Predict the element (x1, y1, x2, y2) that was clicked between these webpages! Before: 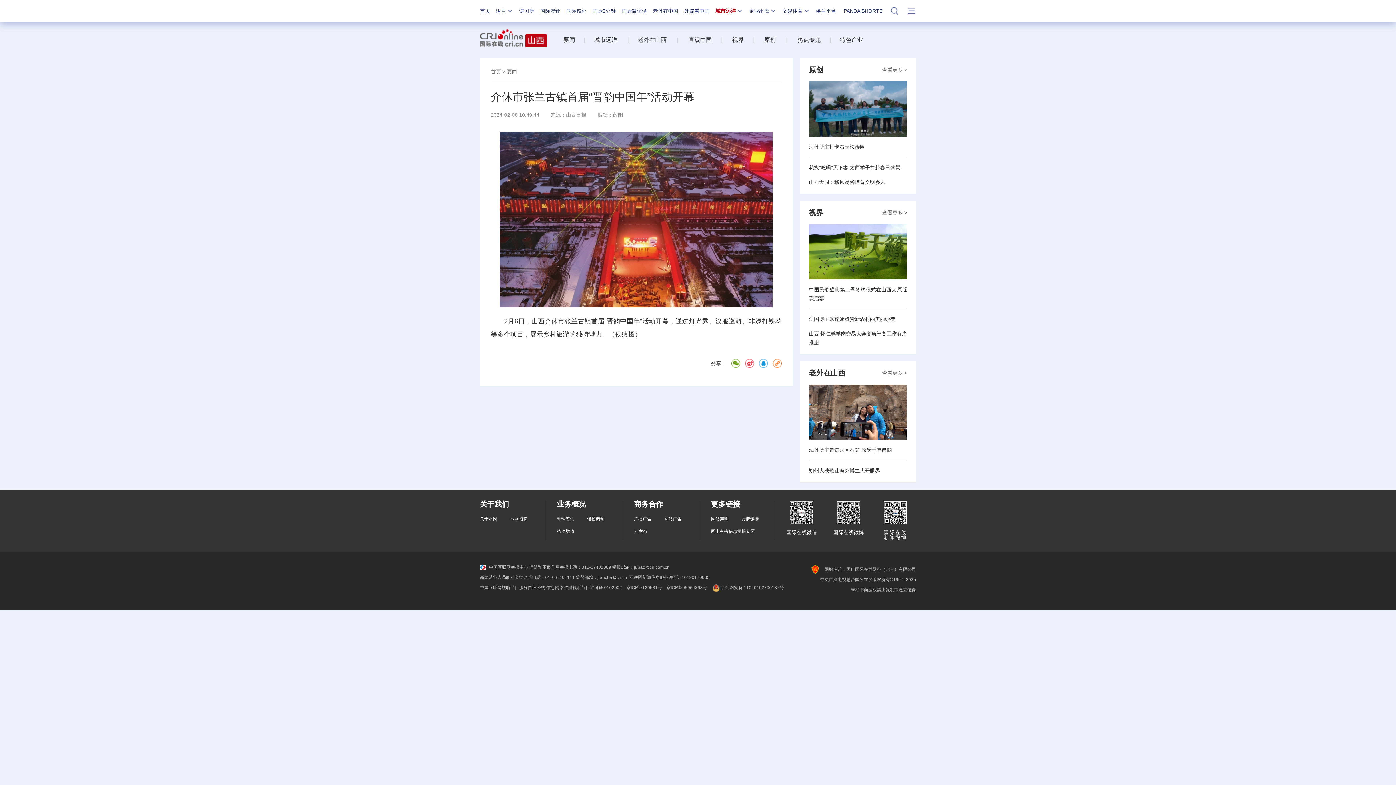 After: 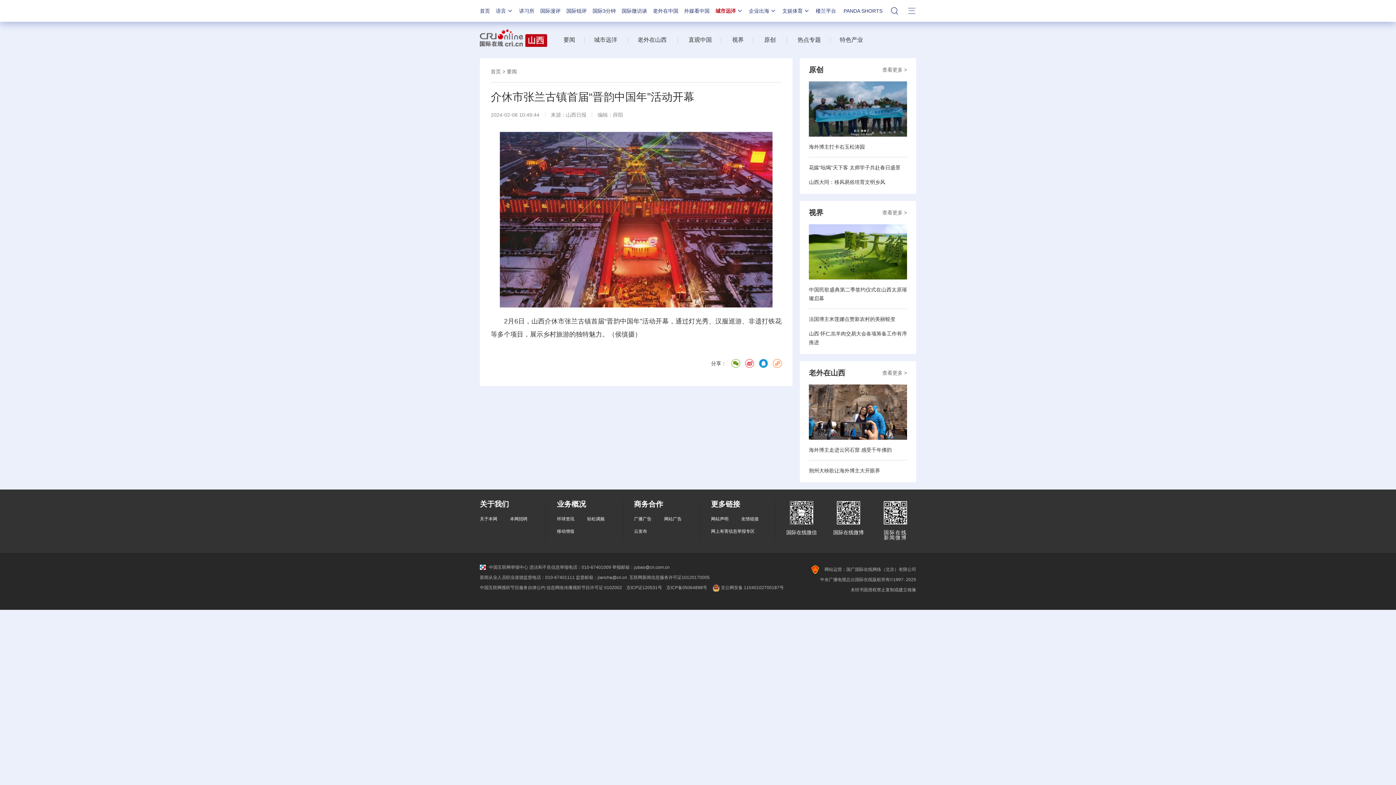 Action: bbox: (759, 359, 768, 368)